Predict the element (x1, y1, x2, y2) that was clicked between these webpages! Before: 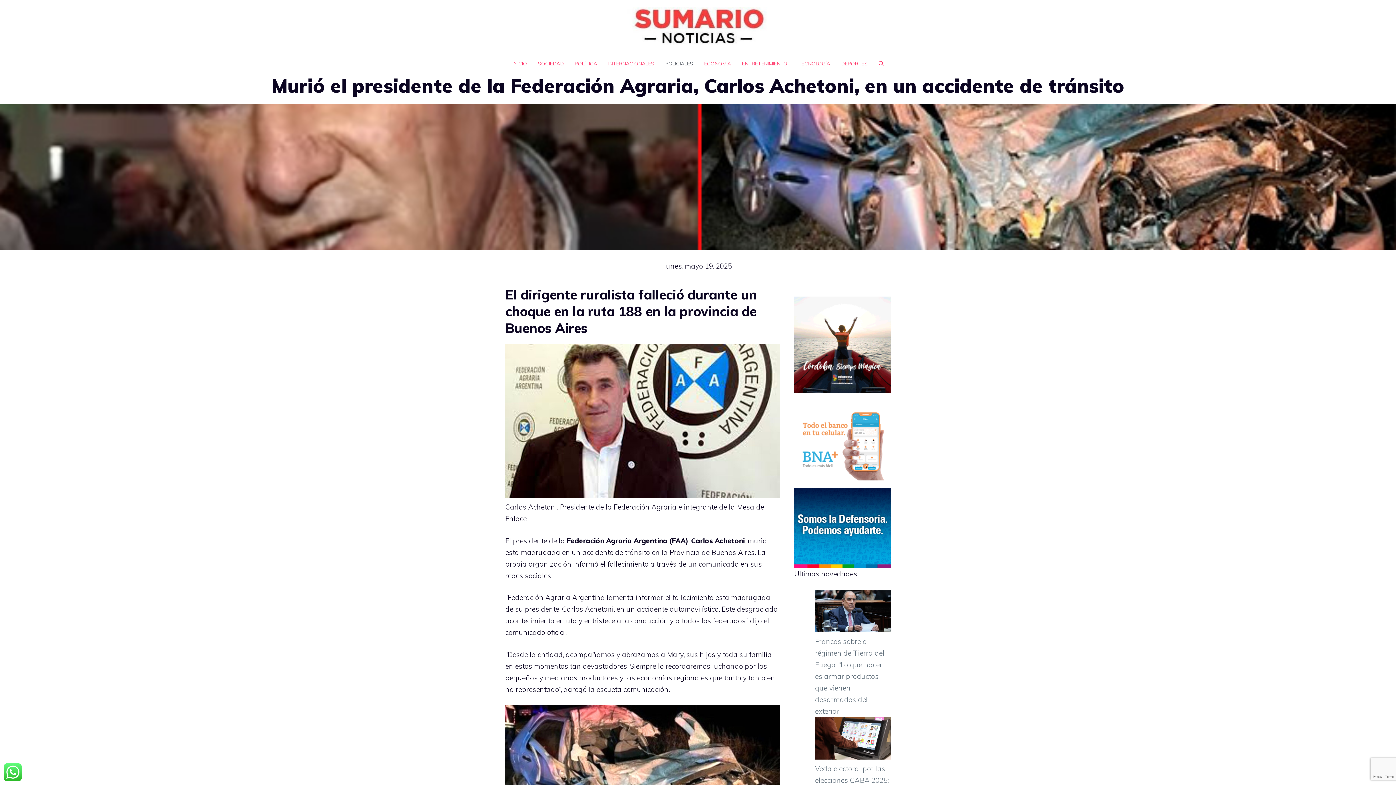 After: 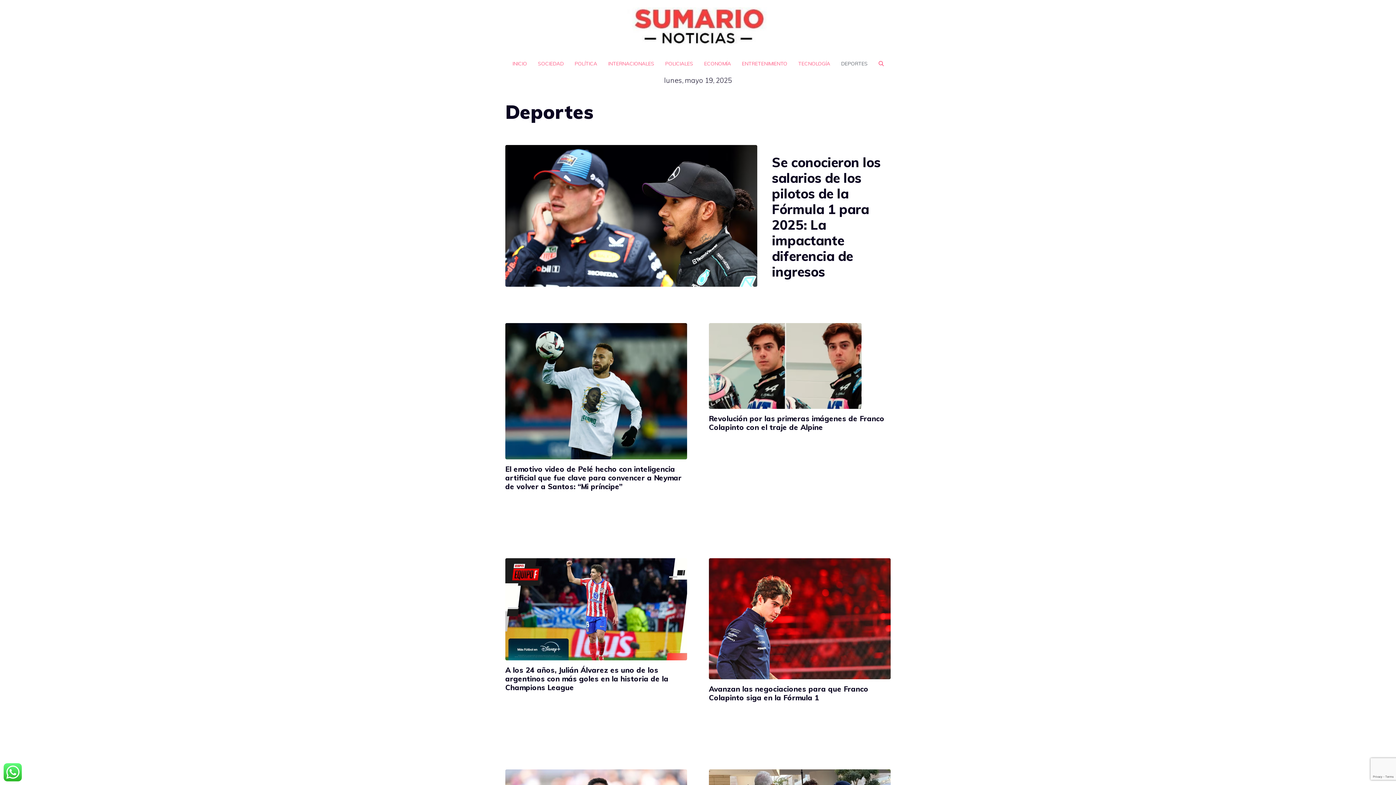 Action: bbox: (835, 52, 873, 74) label: DEPORTES